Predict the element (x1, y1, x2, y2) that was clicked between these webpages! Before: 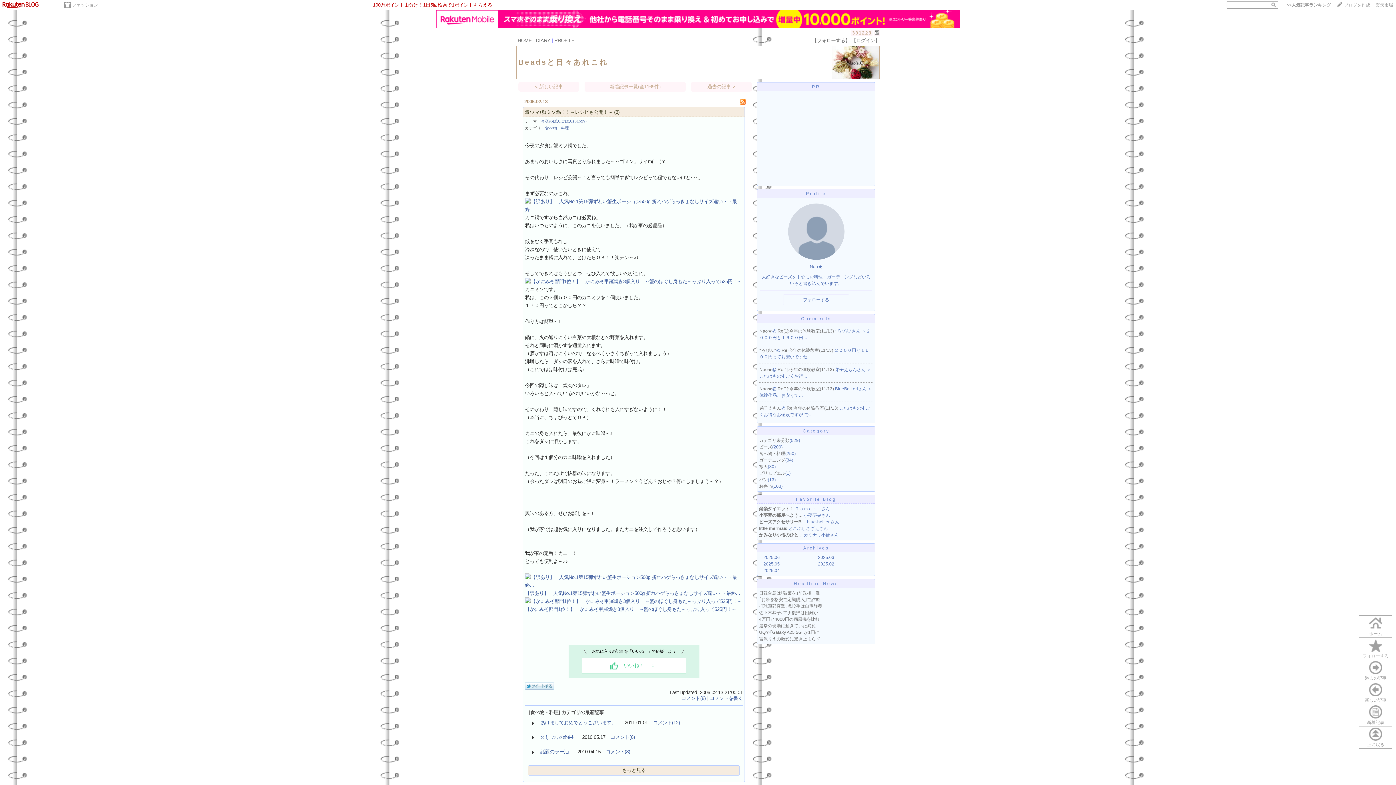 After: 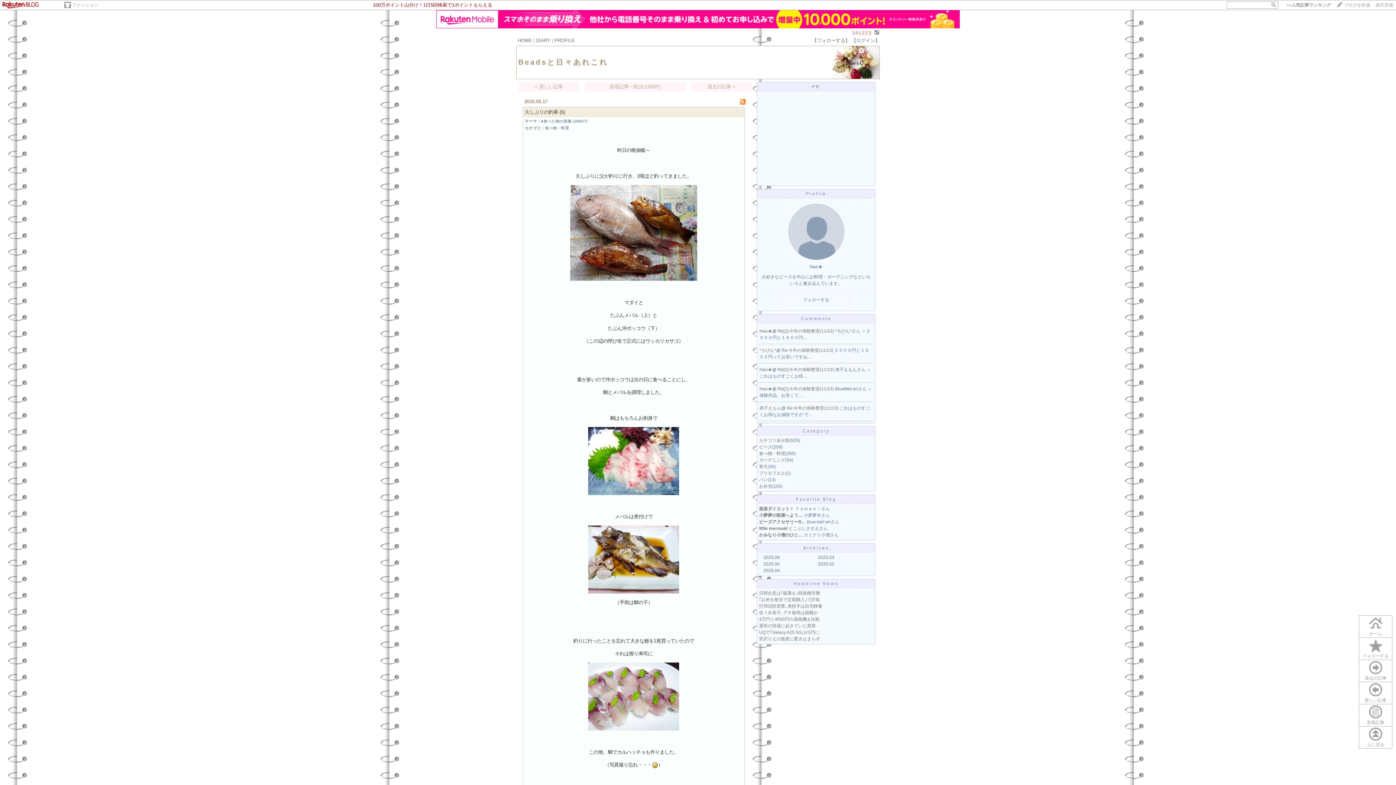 Action: label: 久しぶりの釣果 bbox: (540, 734, 580, 741)